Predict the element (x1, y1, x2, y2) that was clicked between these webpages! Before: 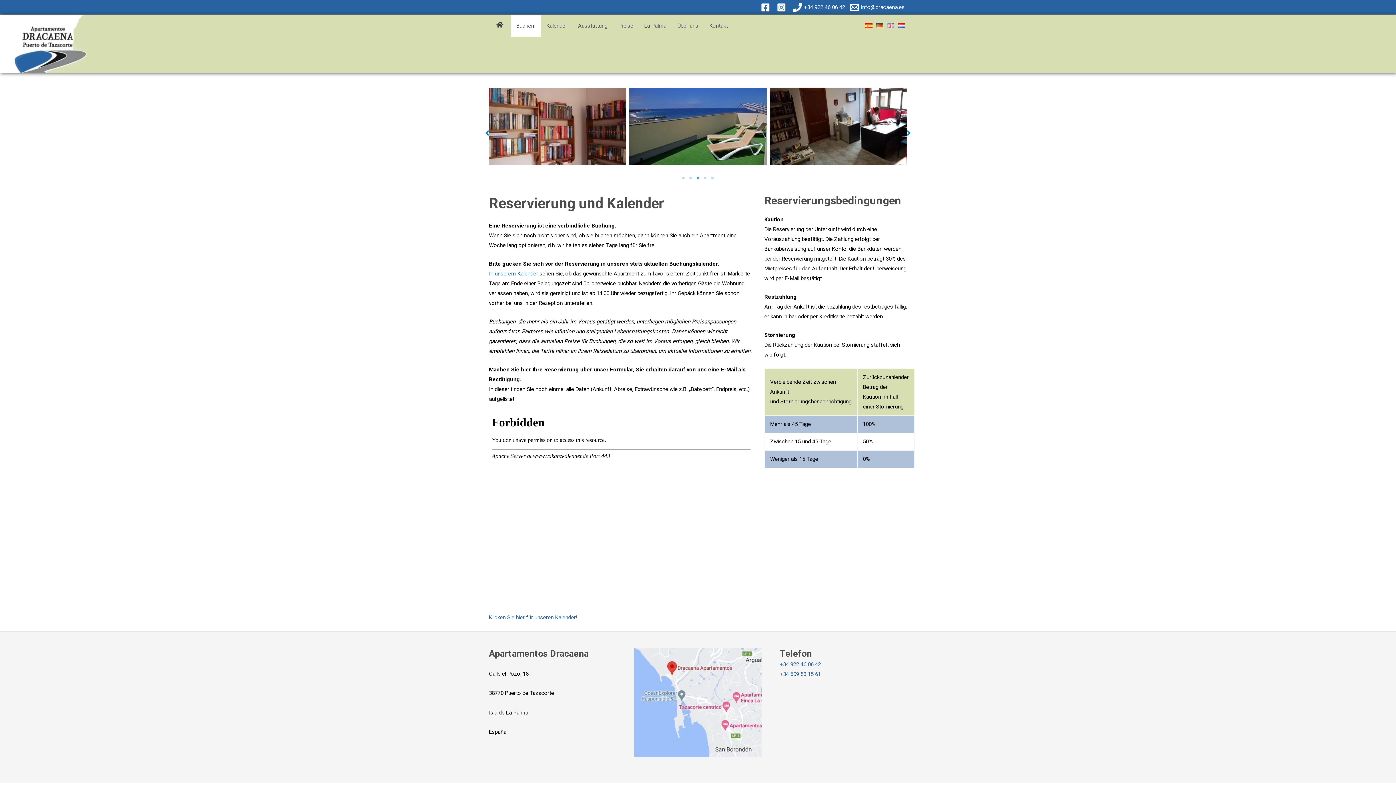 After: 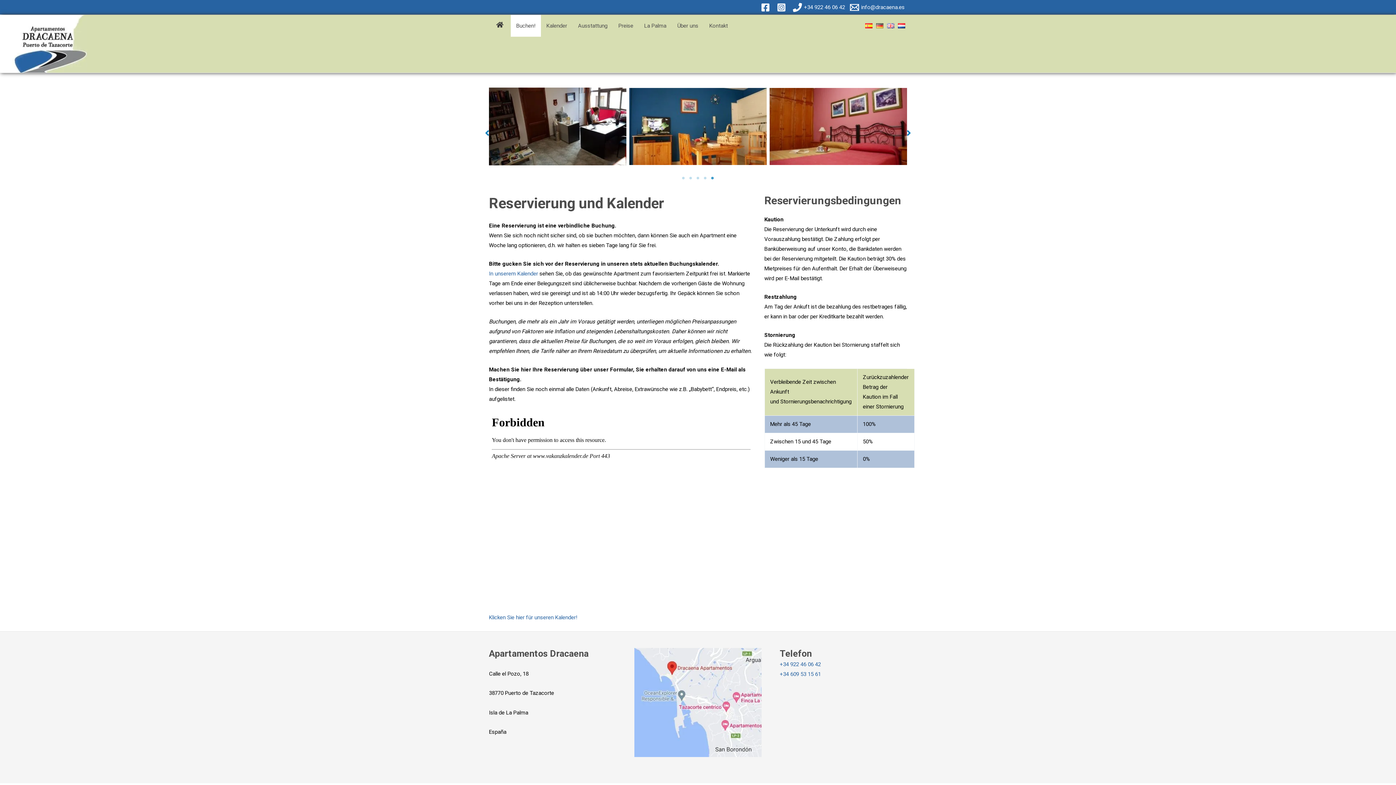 Action: bbox: (790, 2, 847, 12) label: +34 922 46 06 42